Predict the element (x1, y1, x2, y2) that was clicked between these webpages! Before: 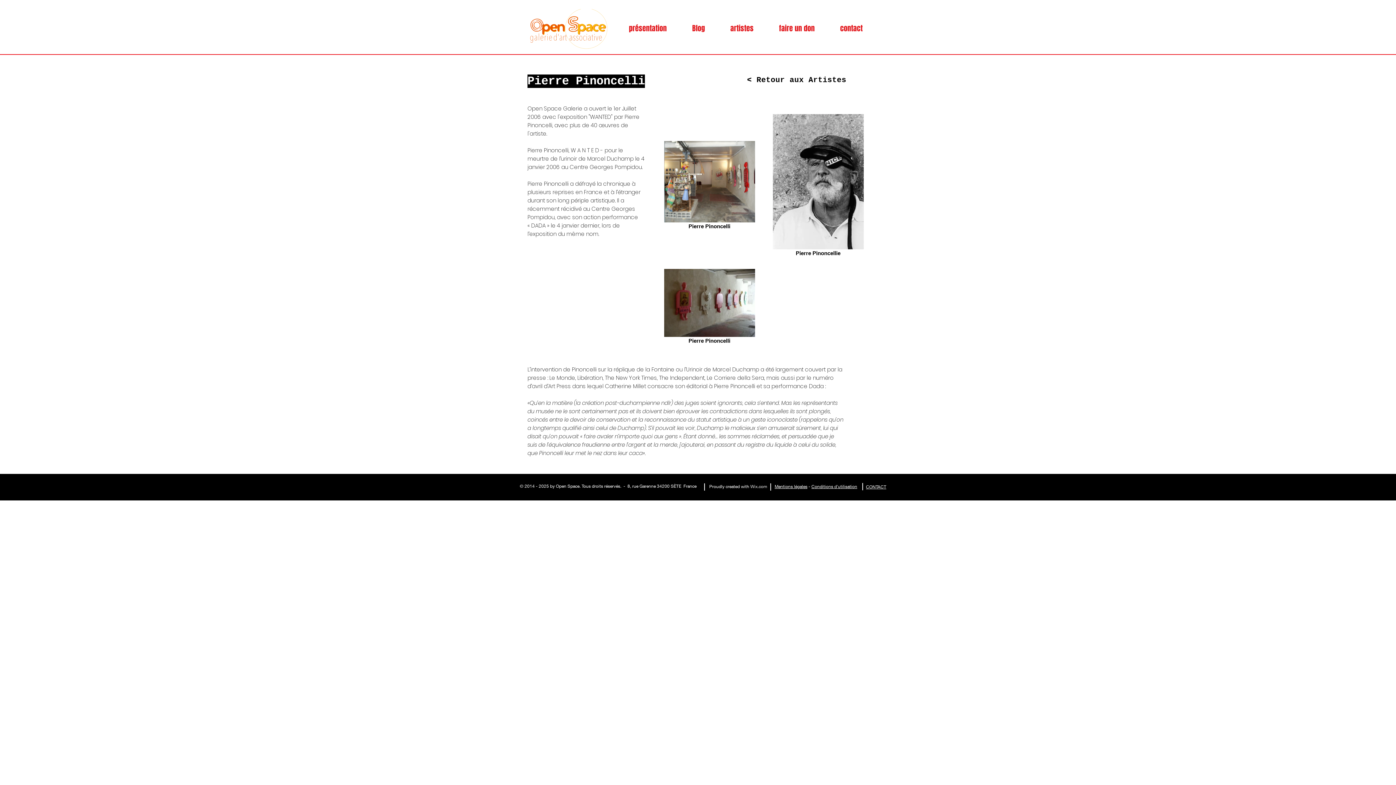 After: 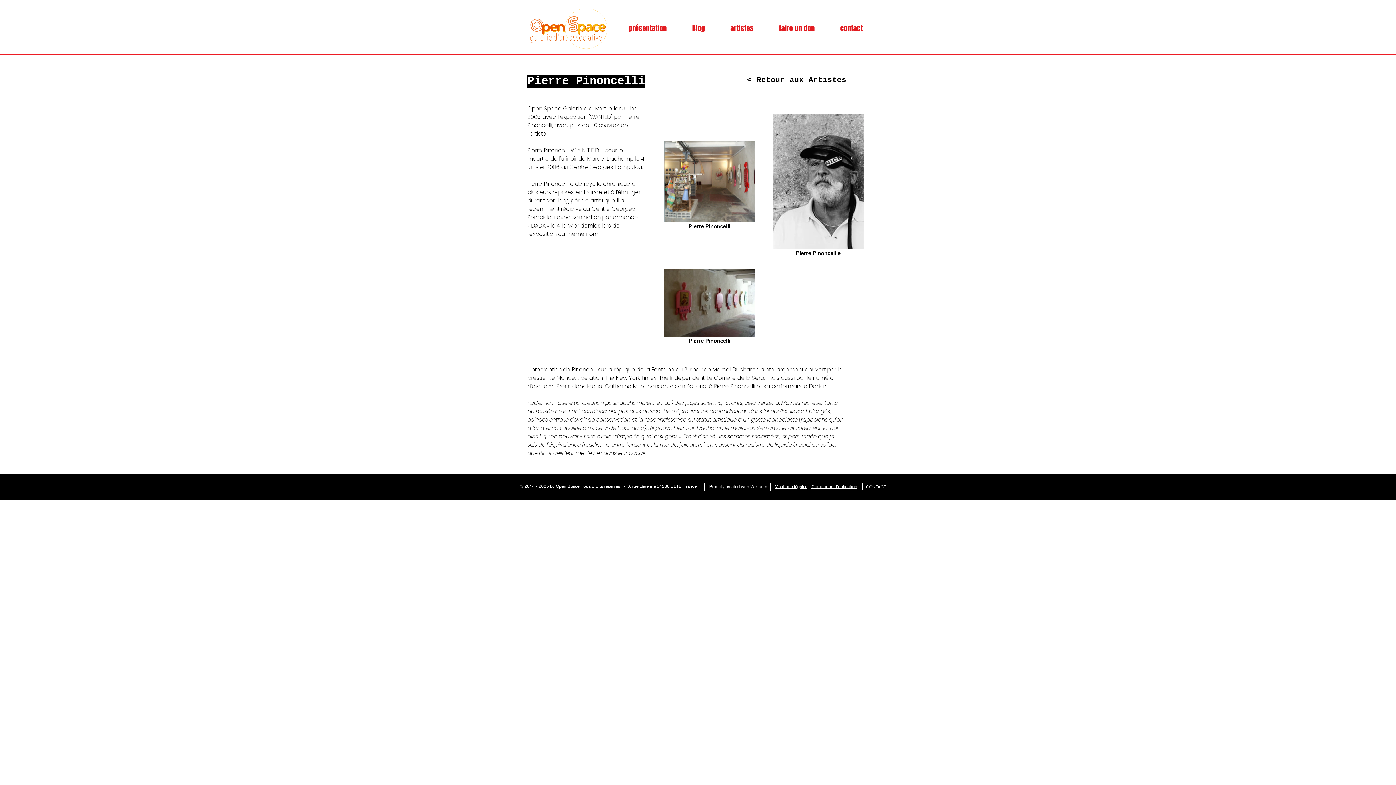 Action: bbox: (750, 484, 767, 489) label: Wix.com